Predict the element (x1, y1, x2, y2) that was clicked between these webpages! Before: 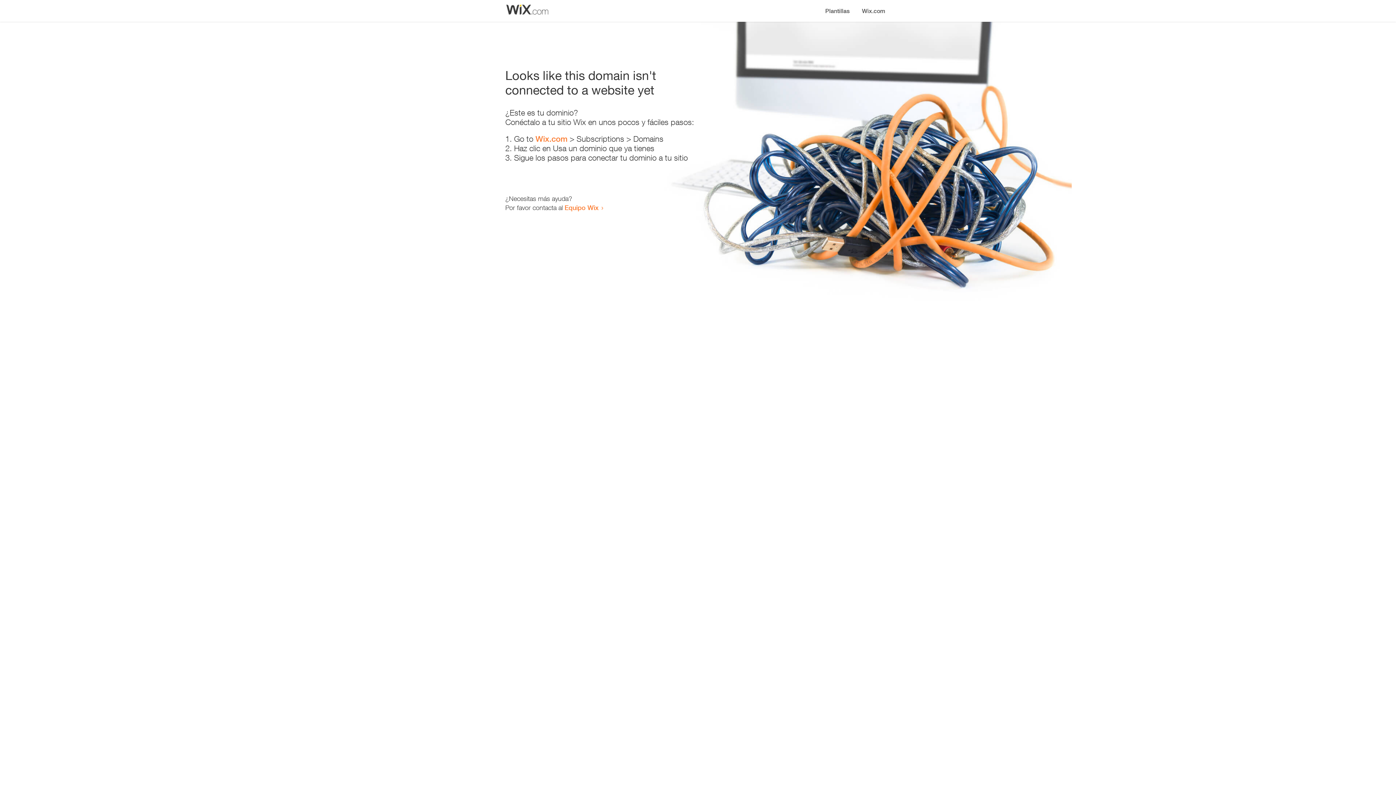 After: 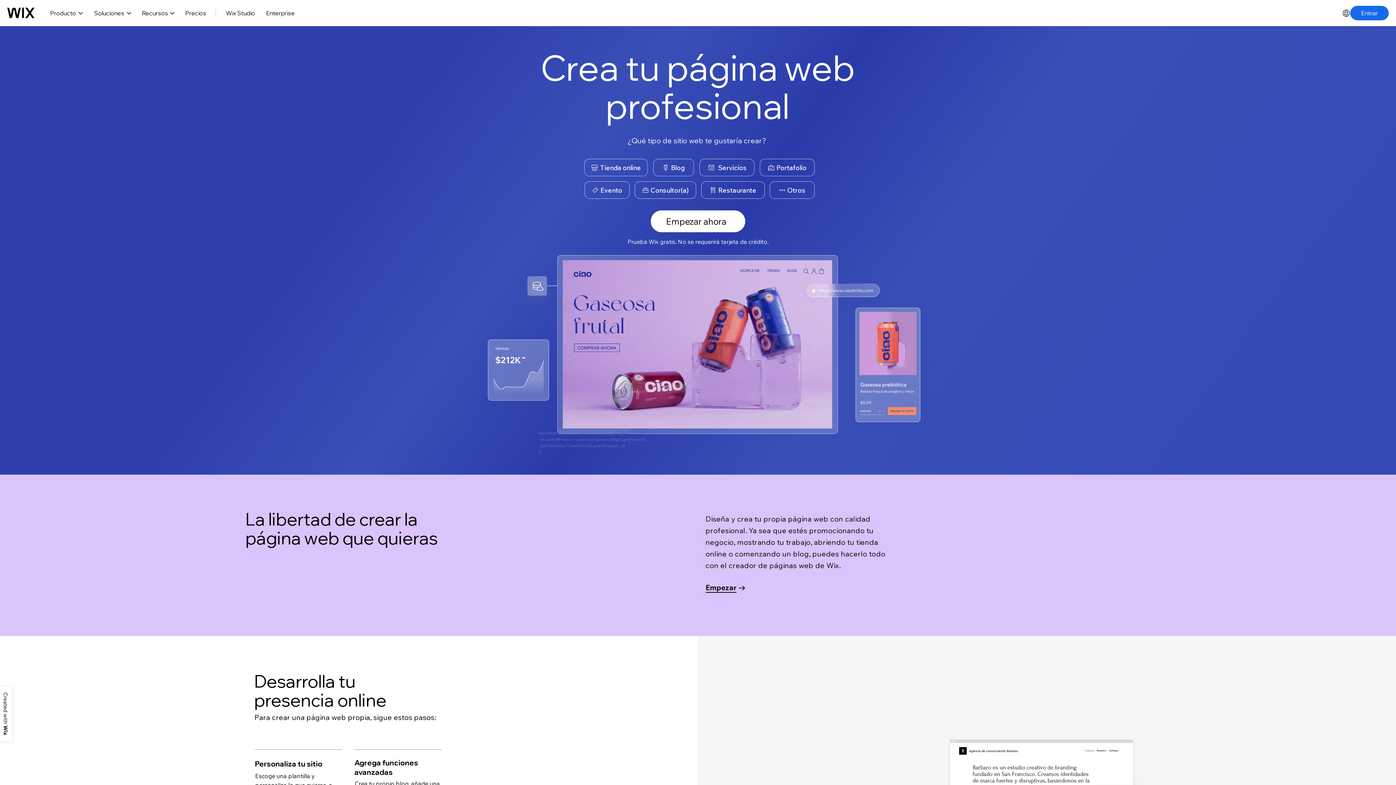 Action: bbox: (856, 0, 890, 14) label: Wix.com